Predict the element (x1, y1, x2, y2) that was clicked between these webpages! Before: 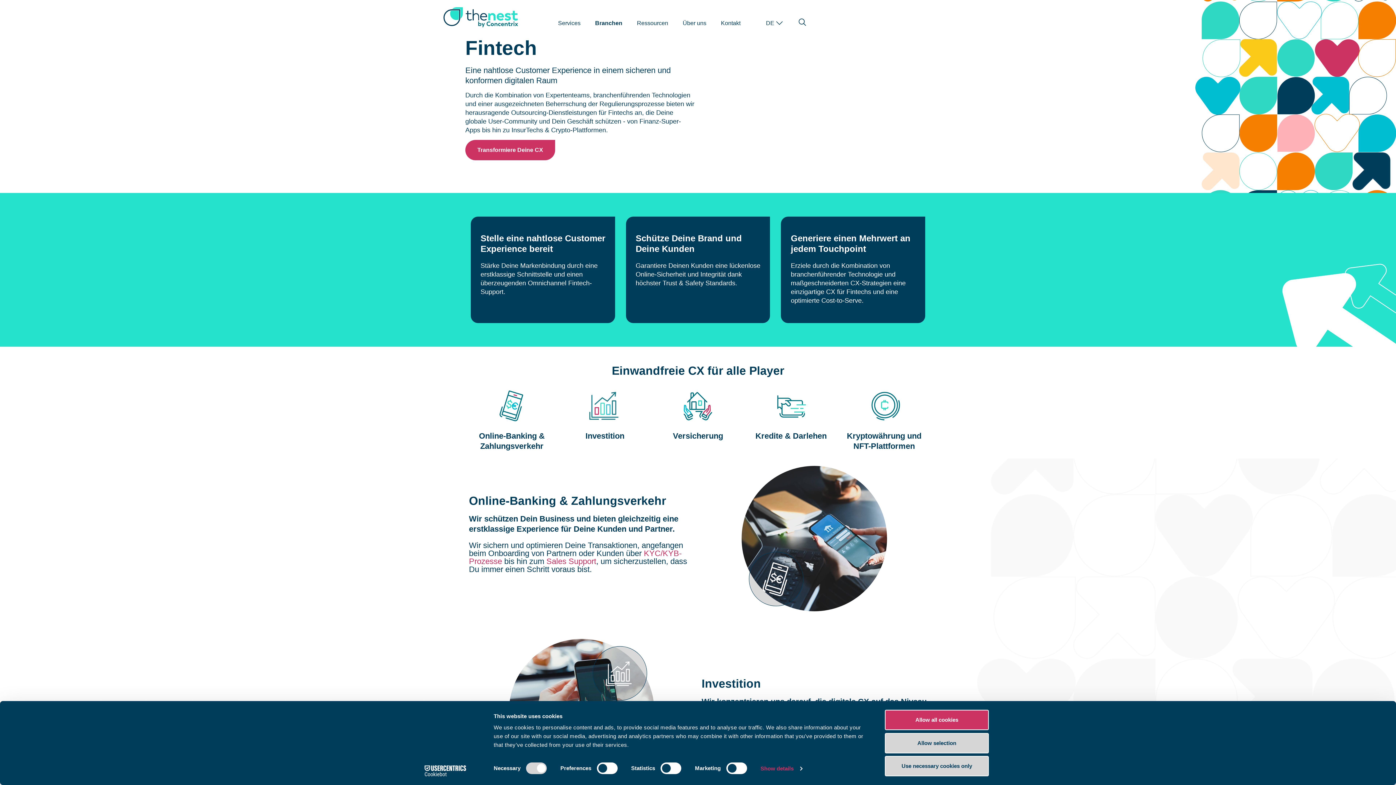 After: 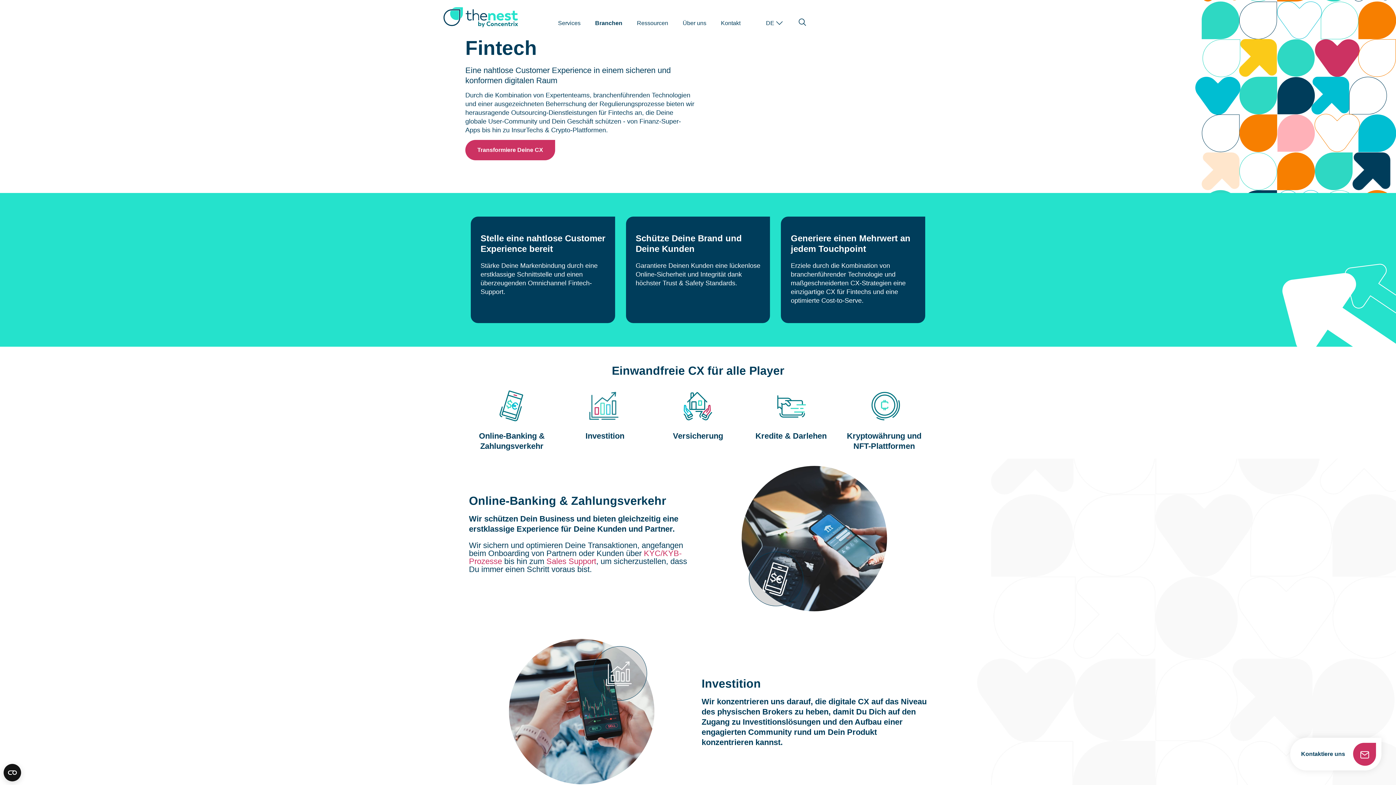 Action: label: Use necessary cookies only bbox: (885, 756, 989, 776)